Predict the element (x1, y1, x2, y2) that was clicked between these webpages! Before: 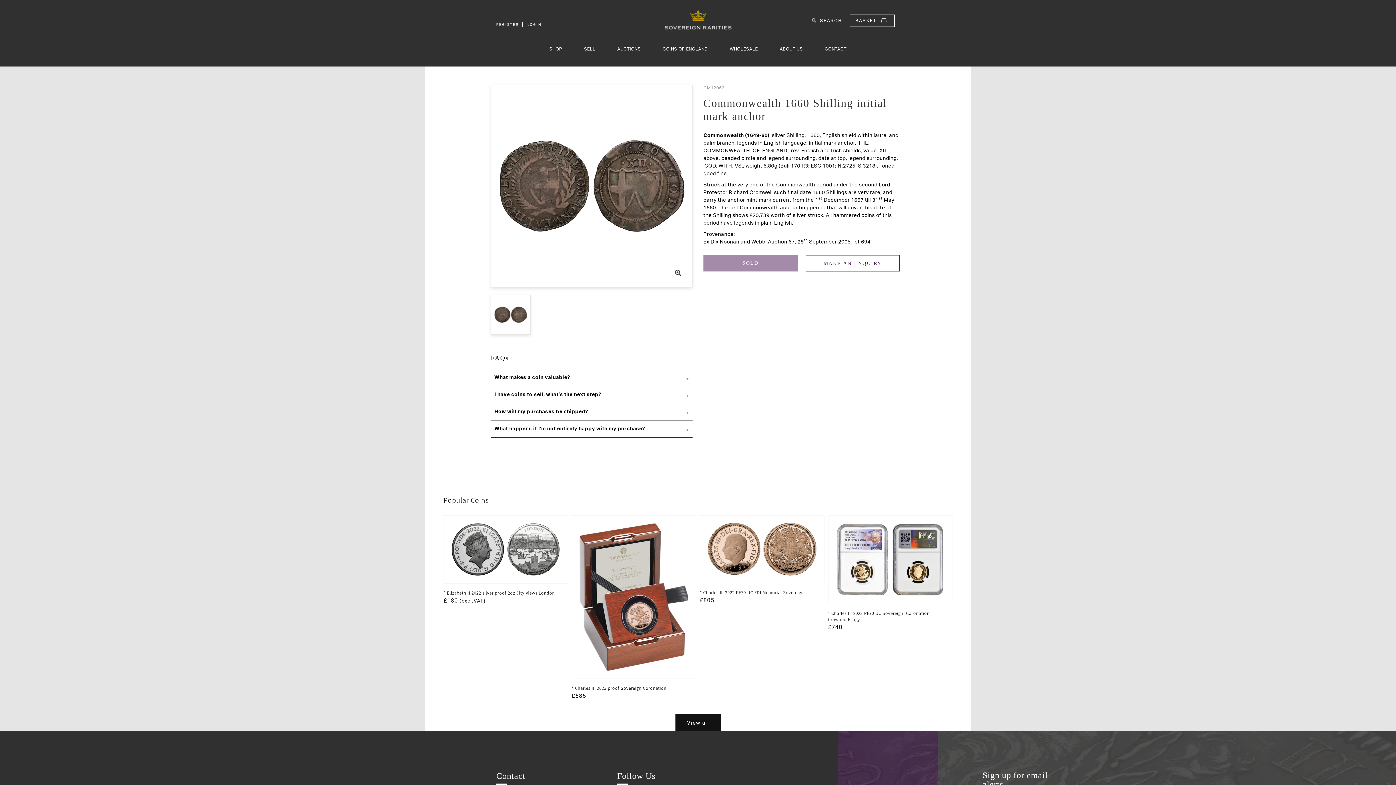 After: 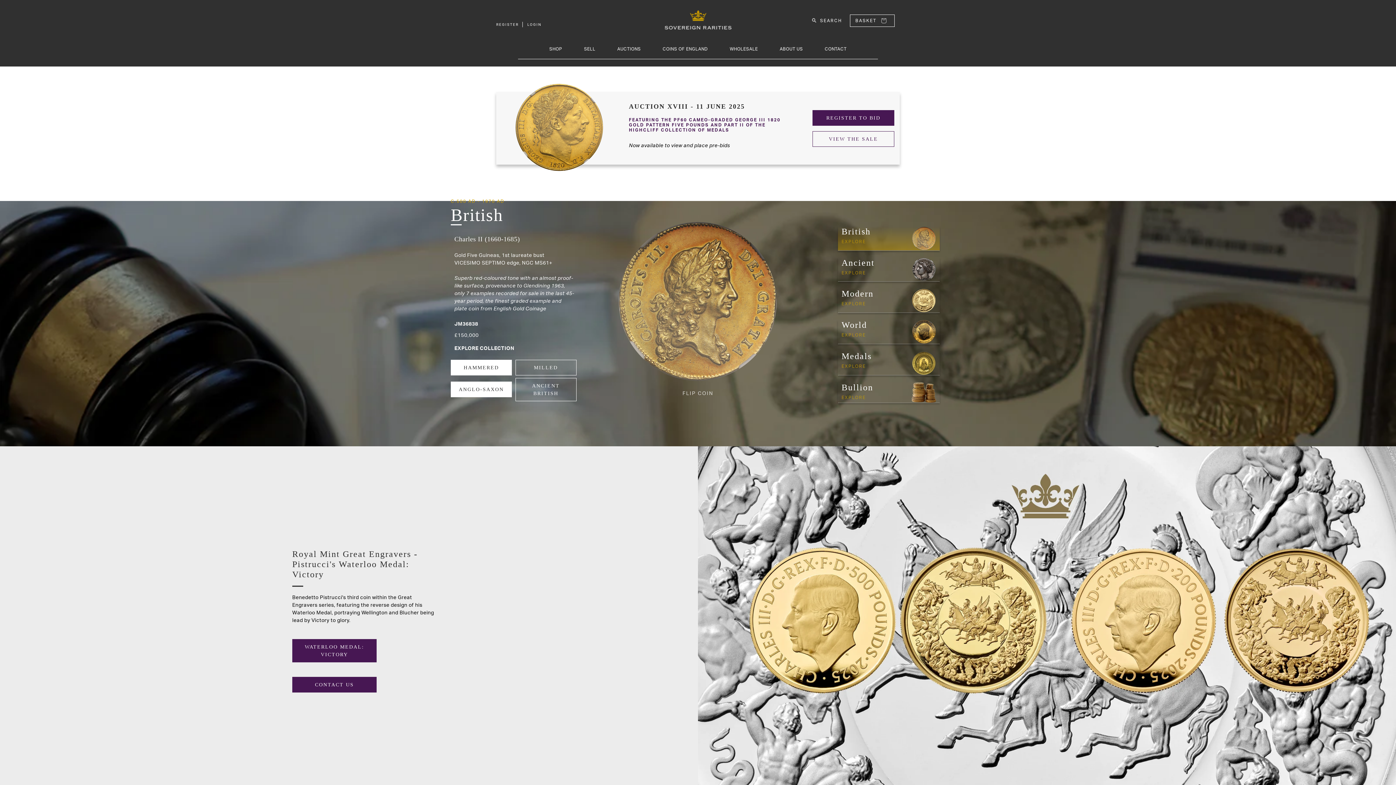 Action: bbox: (661, 7, 734, 34)